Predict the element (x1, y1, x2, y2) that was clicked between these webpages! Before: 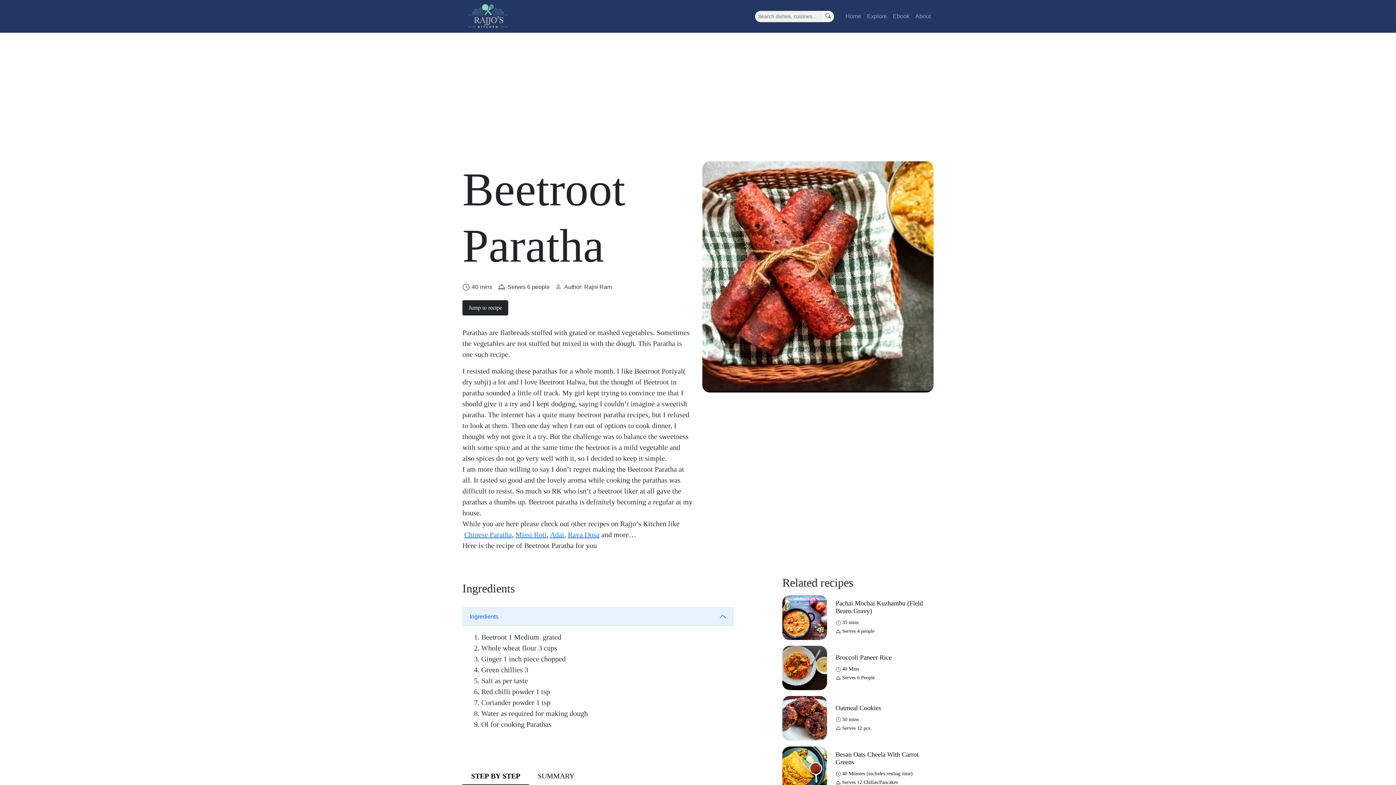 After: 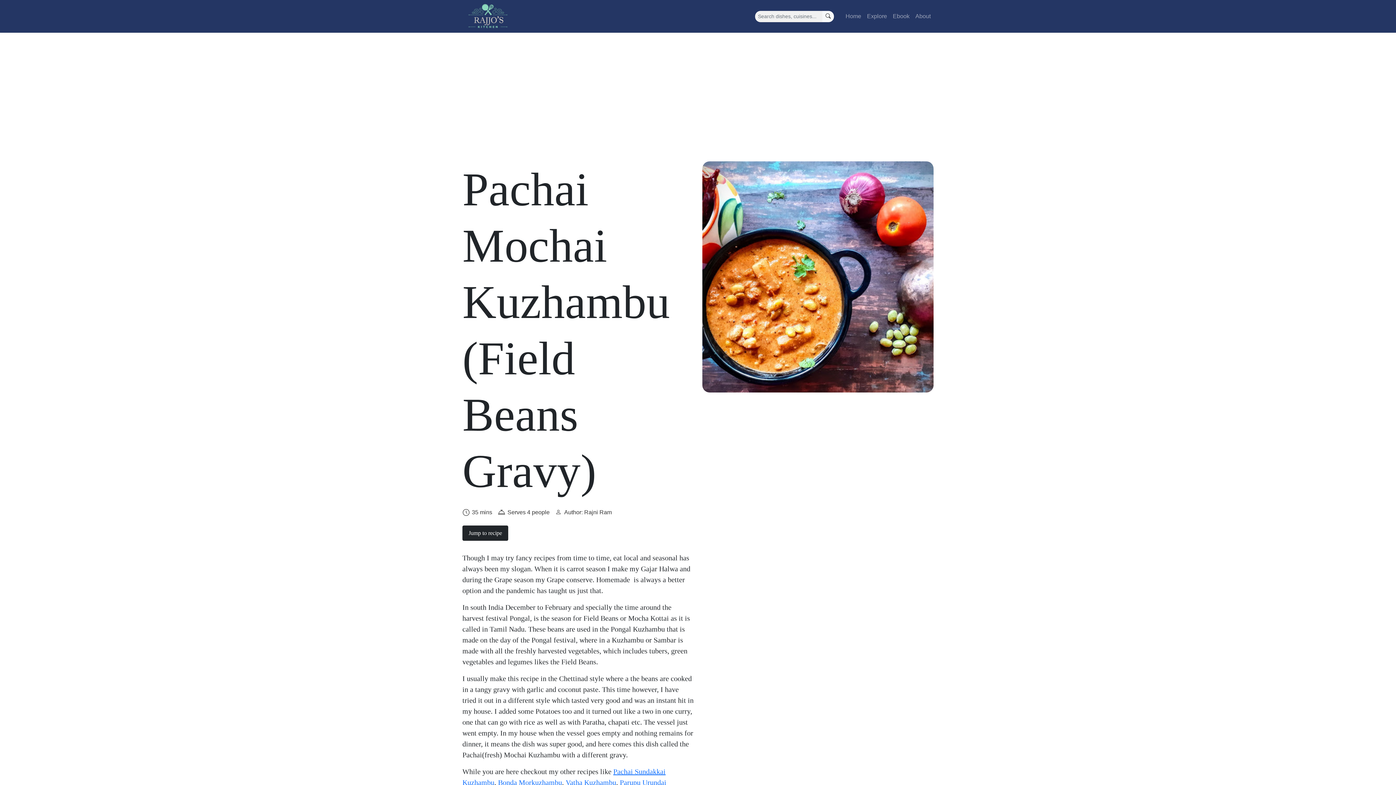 Action: bbox: (779, 595, 936, 640) label: Pachai Mochai Kuzhambu (Field Beans Gravy)
 35 mins
 Serves 4 people